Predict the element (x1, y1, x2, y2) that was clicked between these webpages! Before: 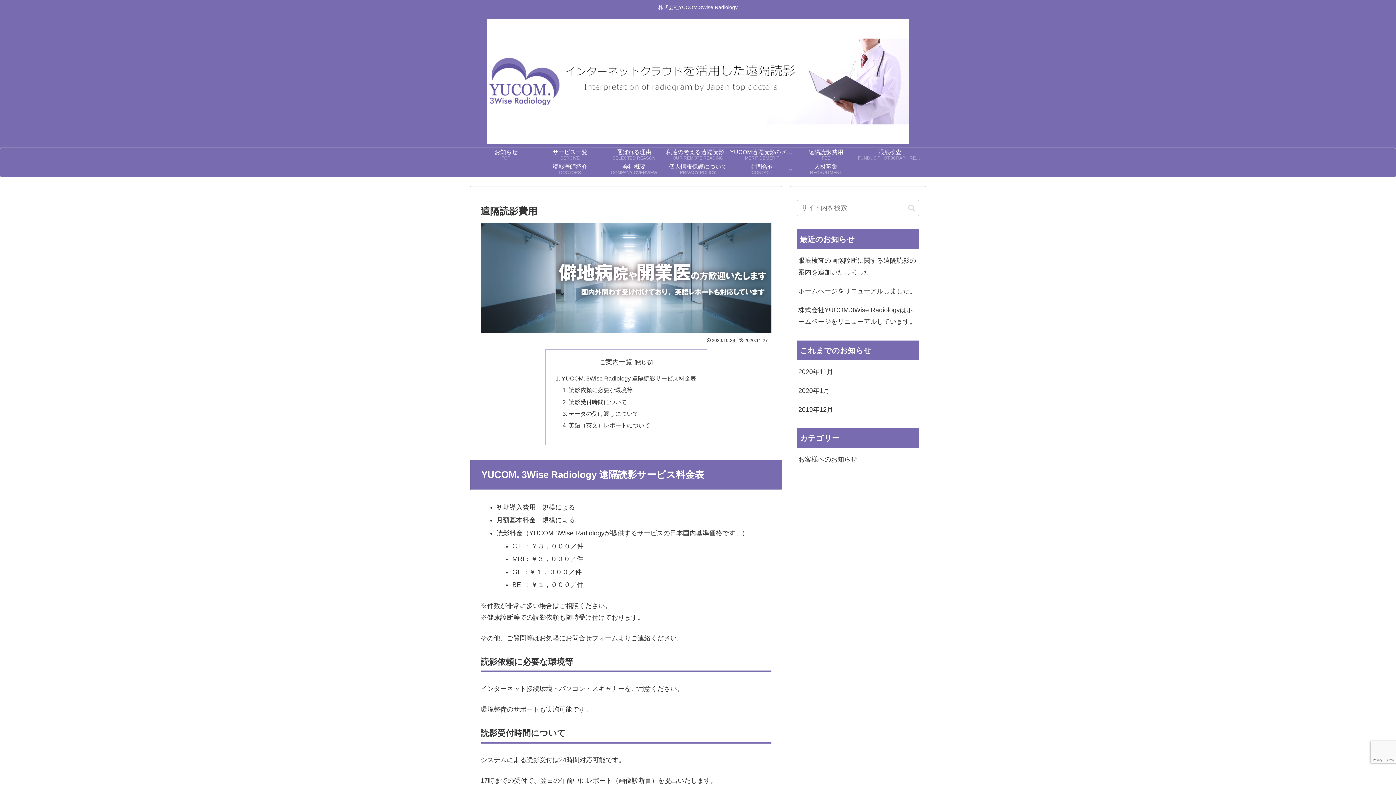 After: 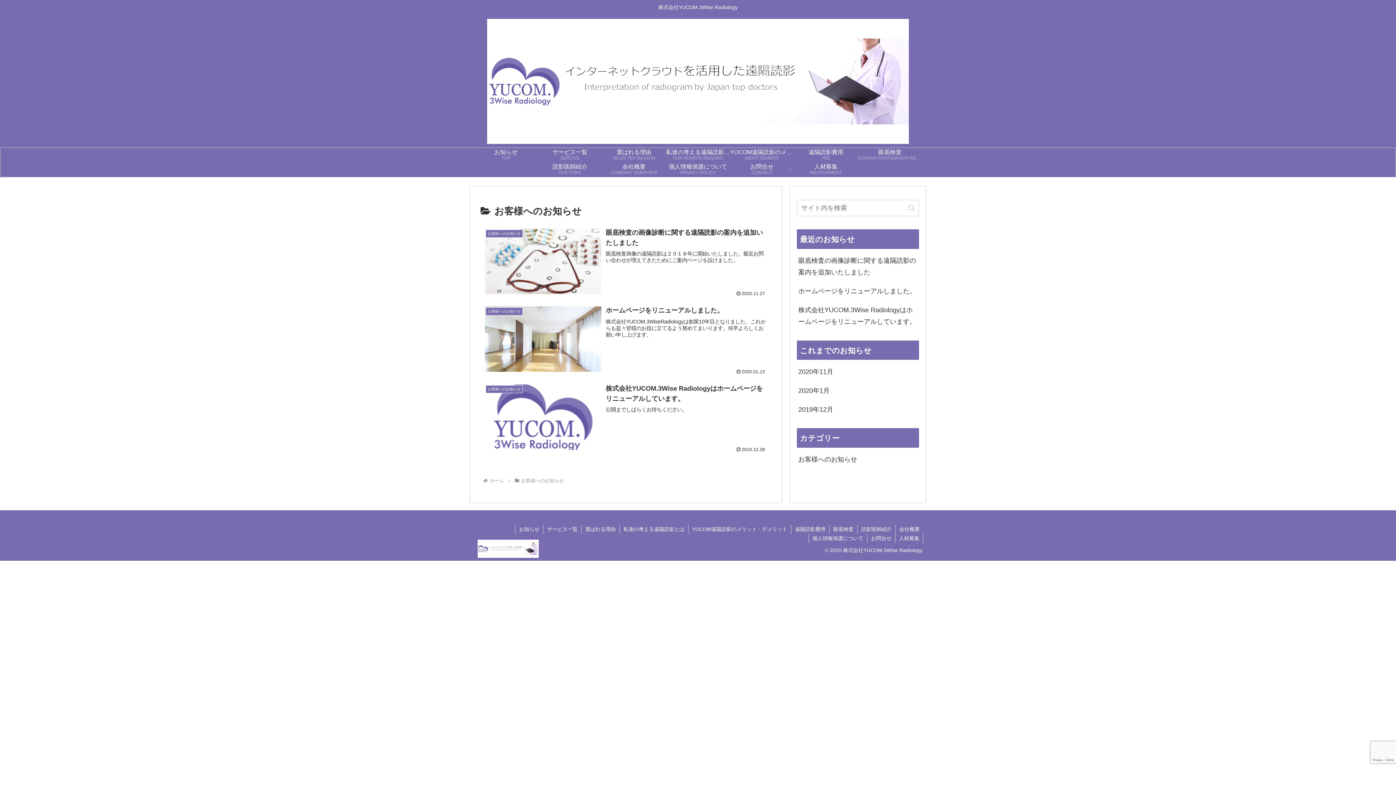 Action: label: お客様へのお知らせ bbox: (797, 450, 919, 469)